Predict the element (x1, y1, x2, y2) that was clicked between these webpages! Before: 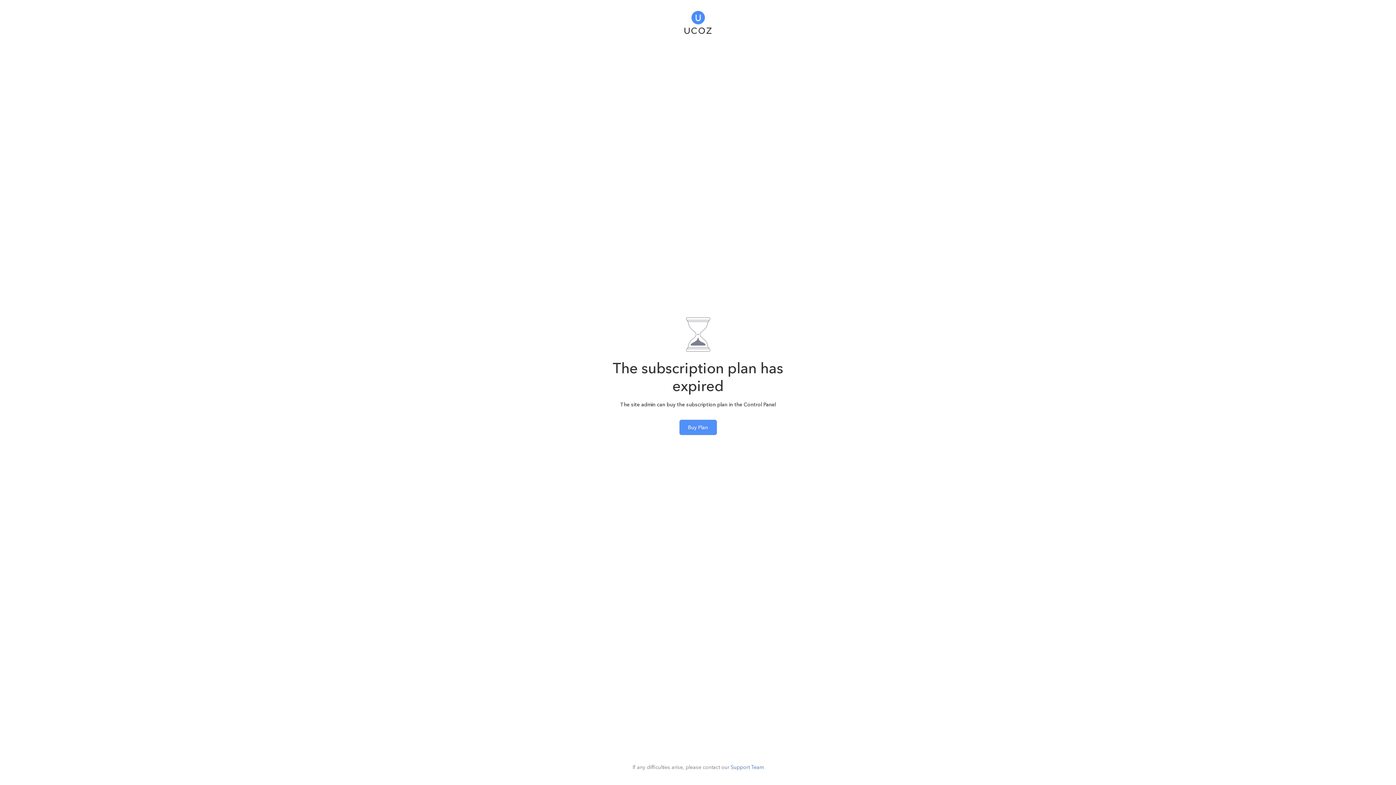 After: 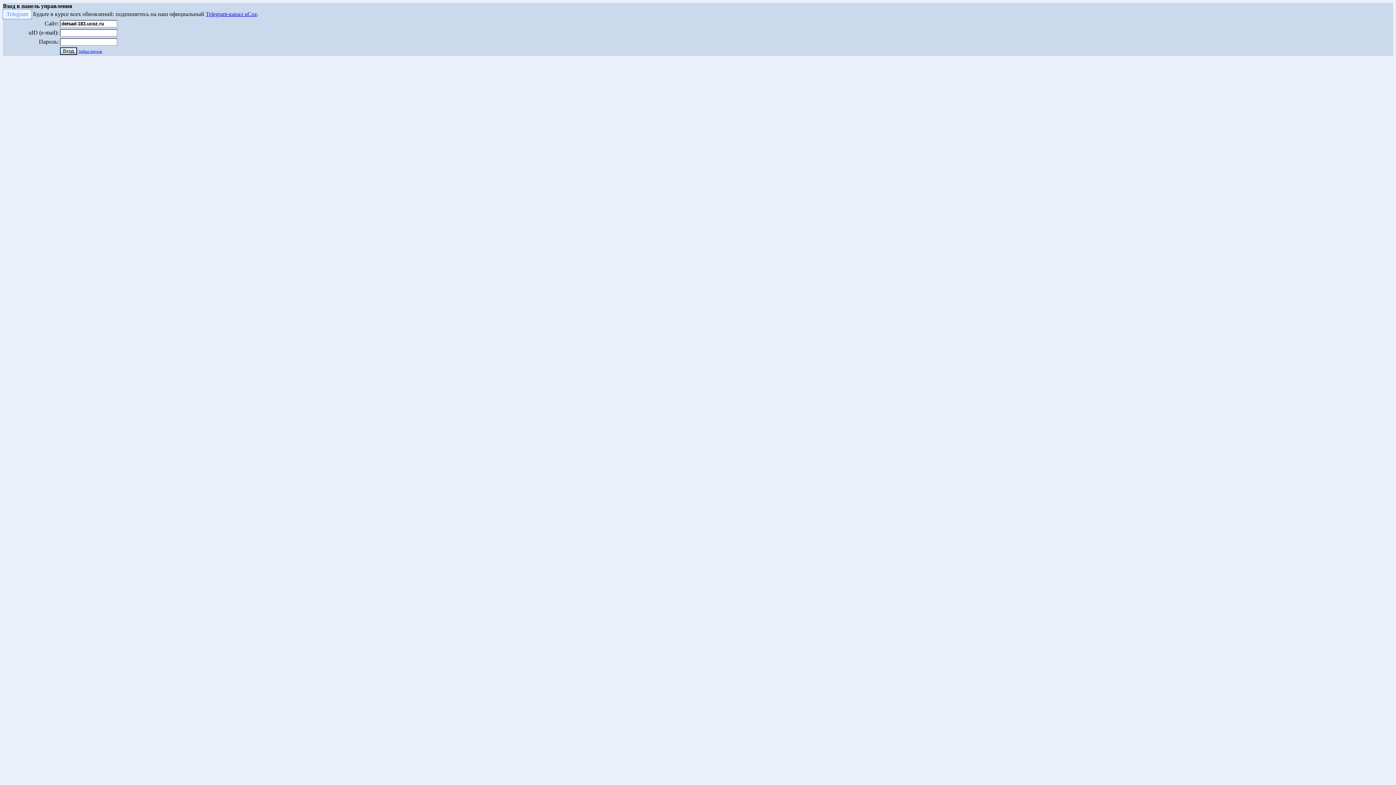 Action: bbox: (679, 419, 716, 435) label: Buy Plan